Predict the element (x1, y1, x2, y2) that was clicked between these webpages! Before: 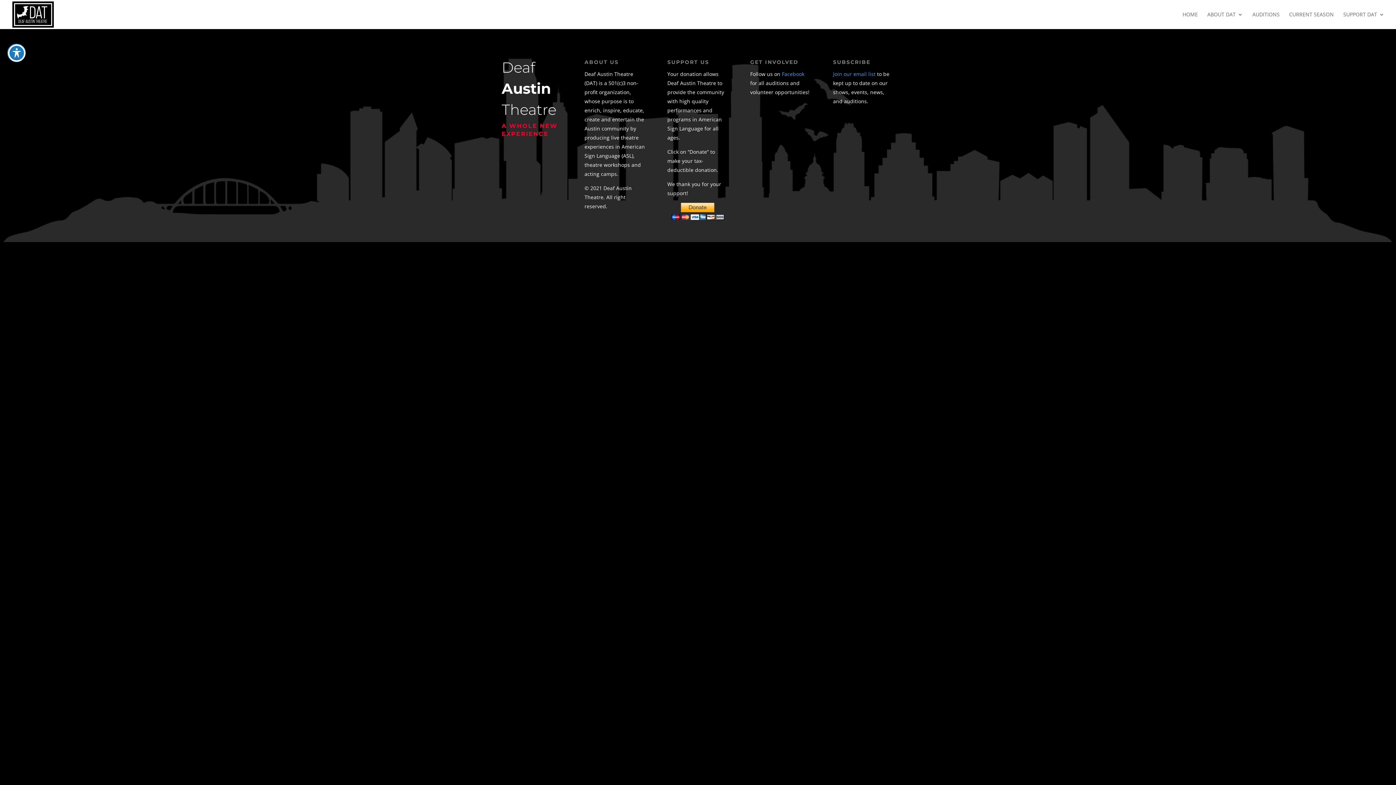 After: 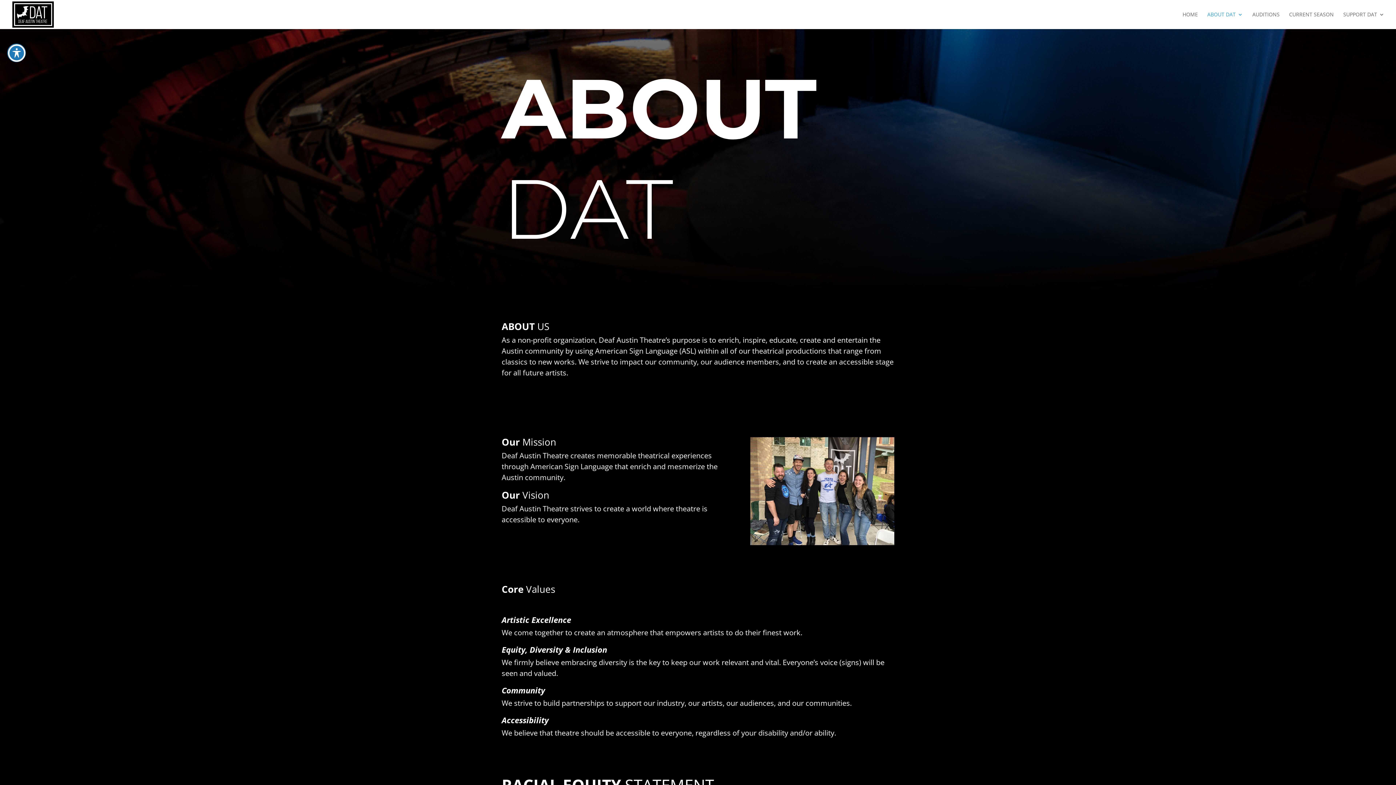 Action: label: ABOUT DAT bbox: (1207, 12, 1243, 29)